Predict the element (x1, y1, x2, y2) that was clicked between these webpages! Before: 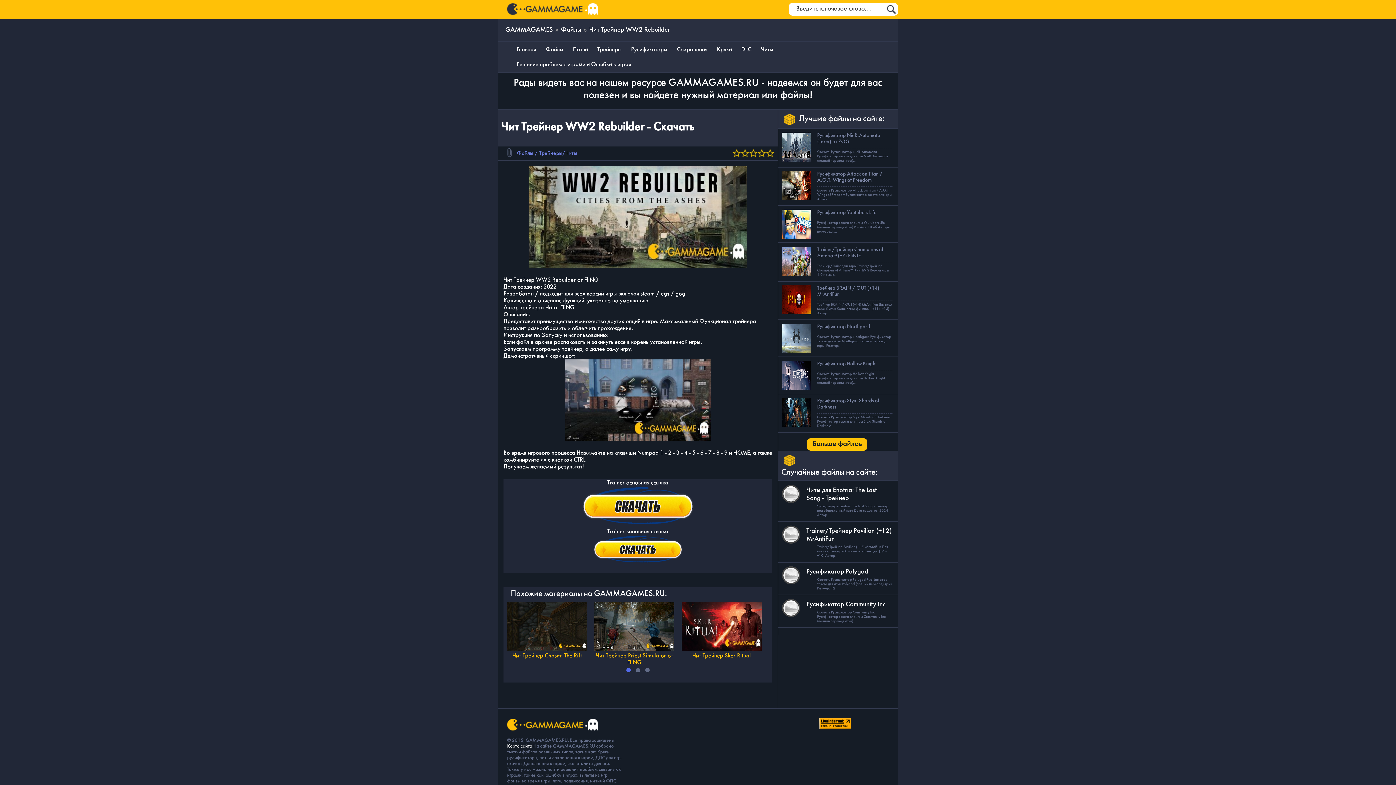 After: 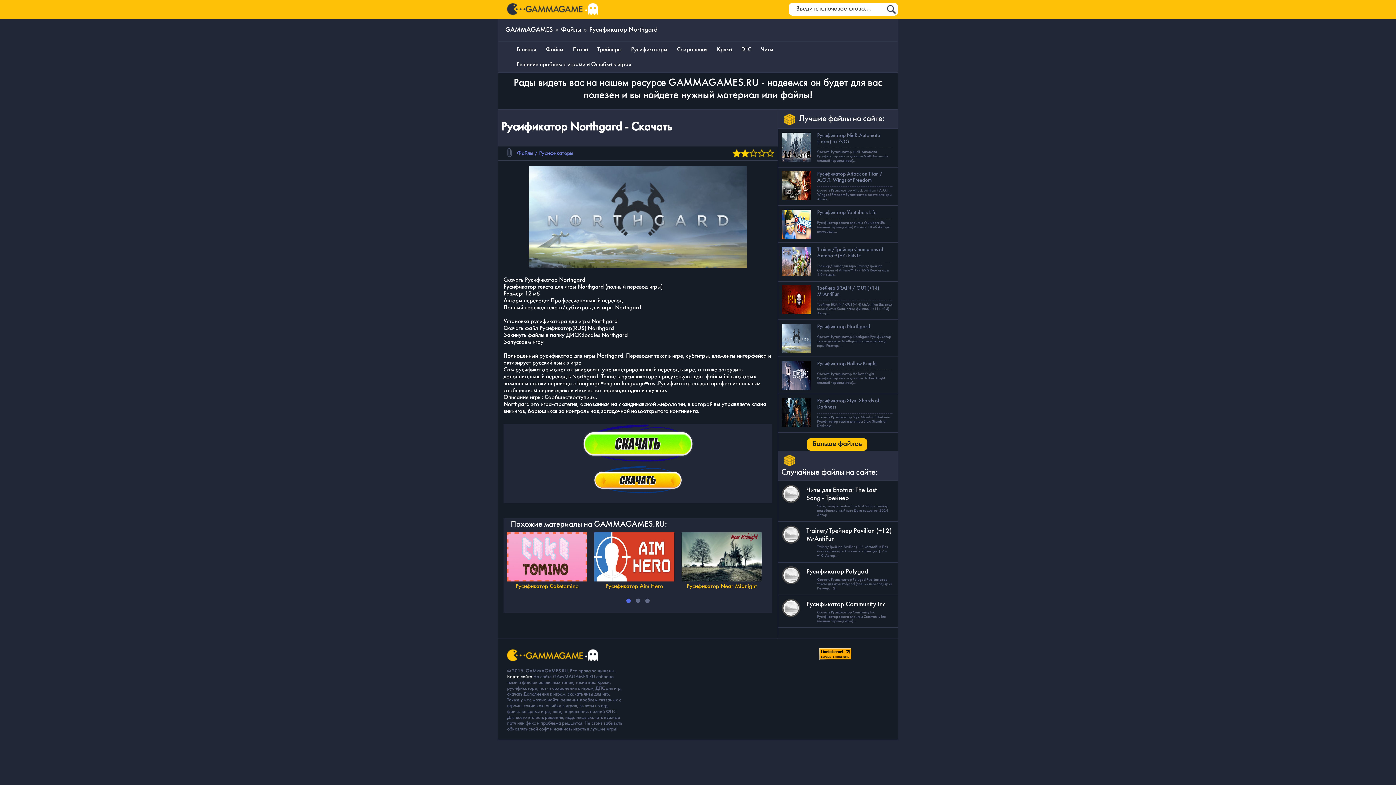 Action: bbox: (782, 348, 811, 354)